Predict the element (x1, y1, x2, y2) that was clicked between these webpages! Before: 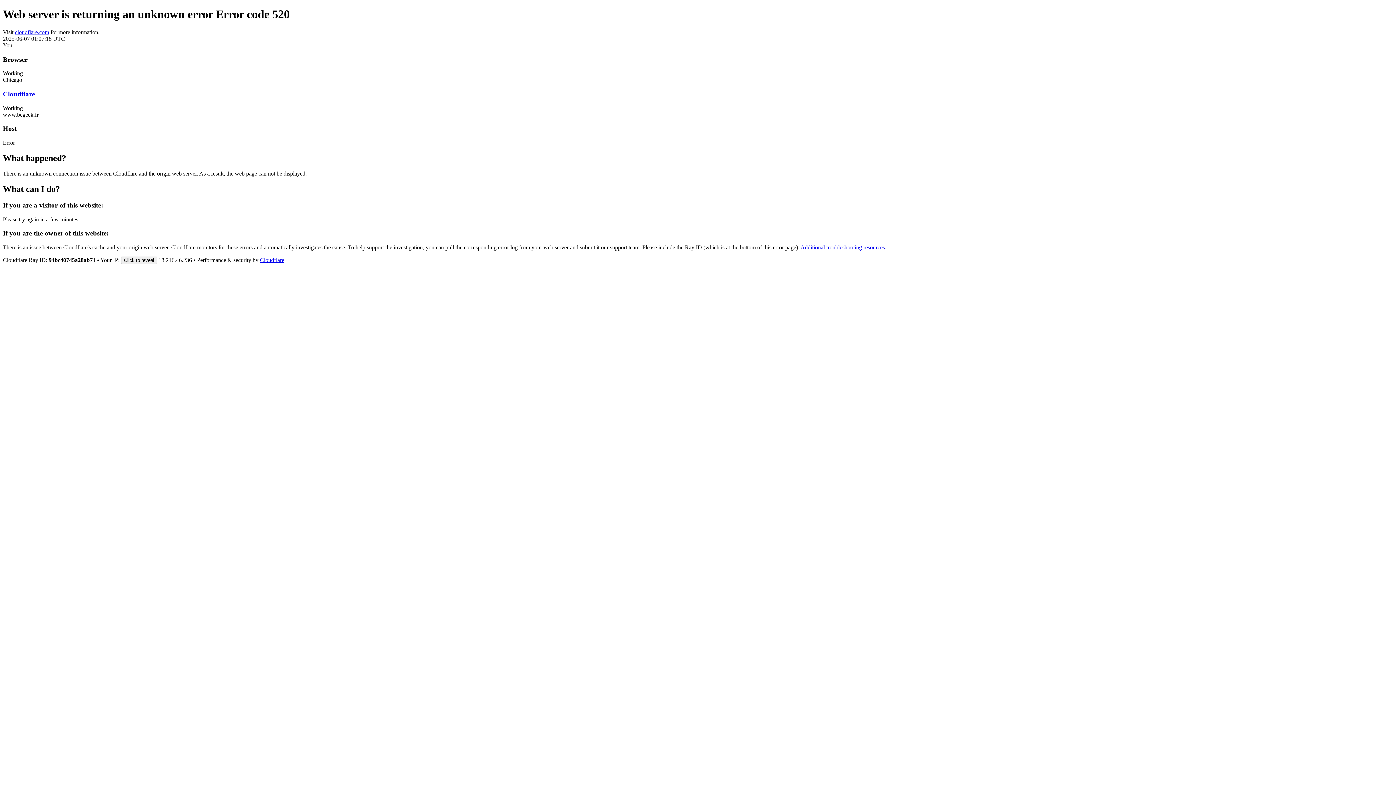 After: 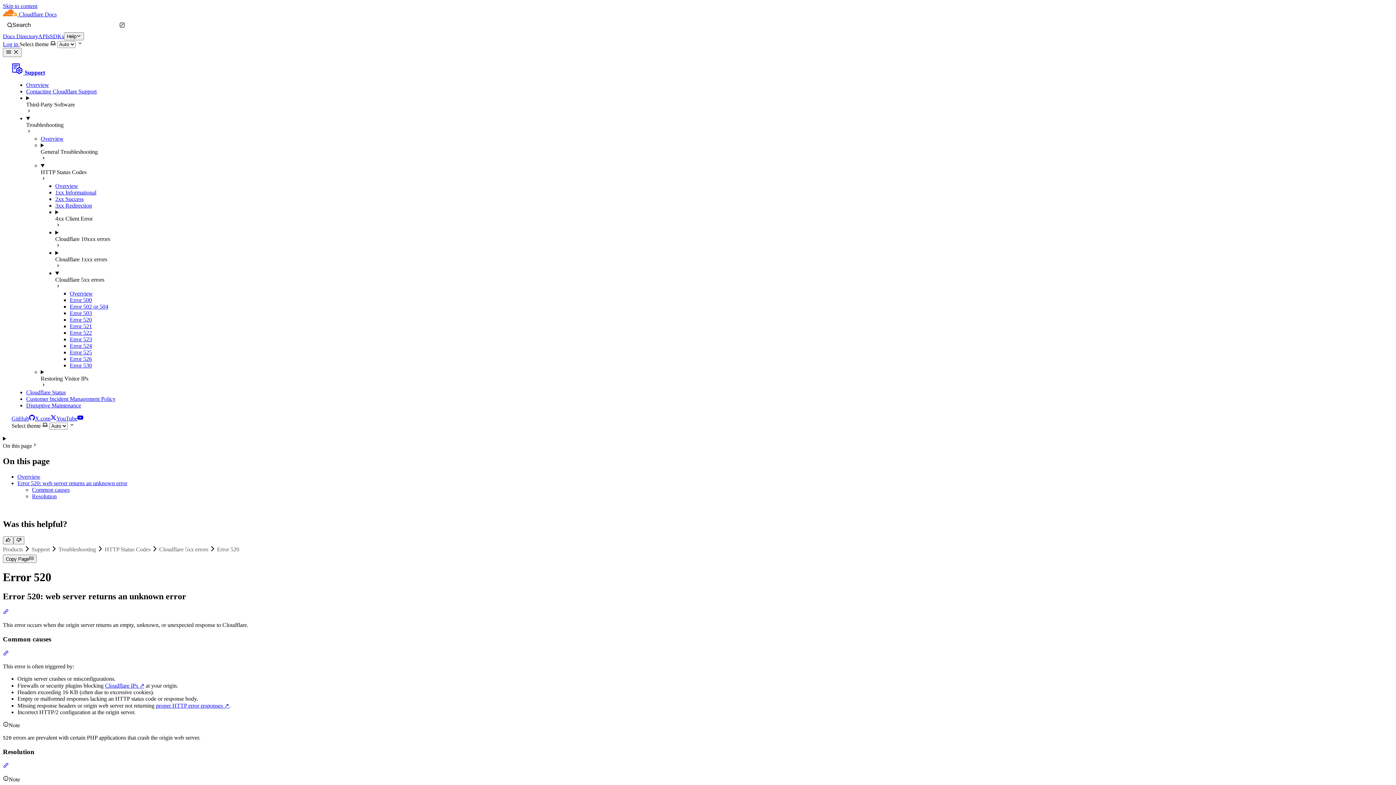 Action: bbox: (800, 244, 885, 250) label: Additional troubleshooting resources